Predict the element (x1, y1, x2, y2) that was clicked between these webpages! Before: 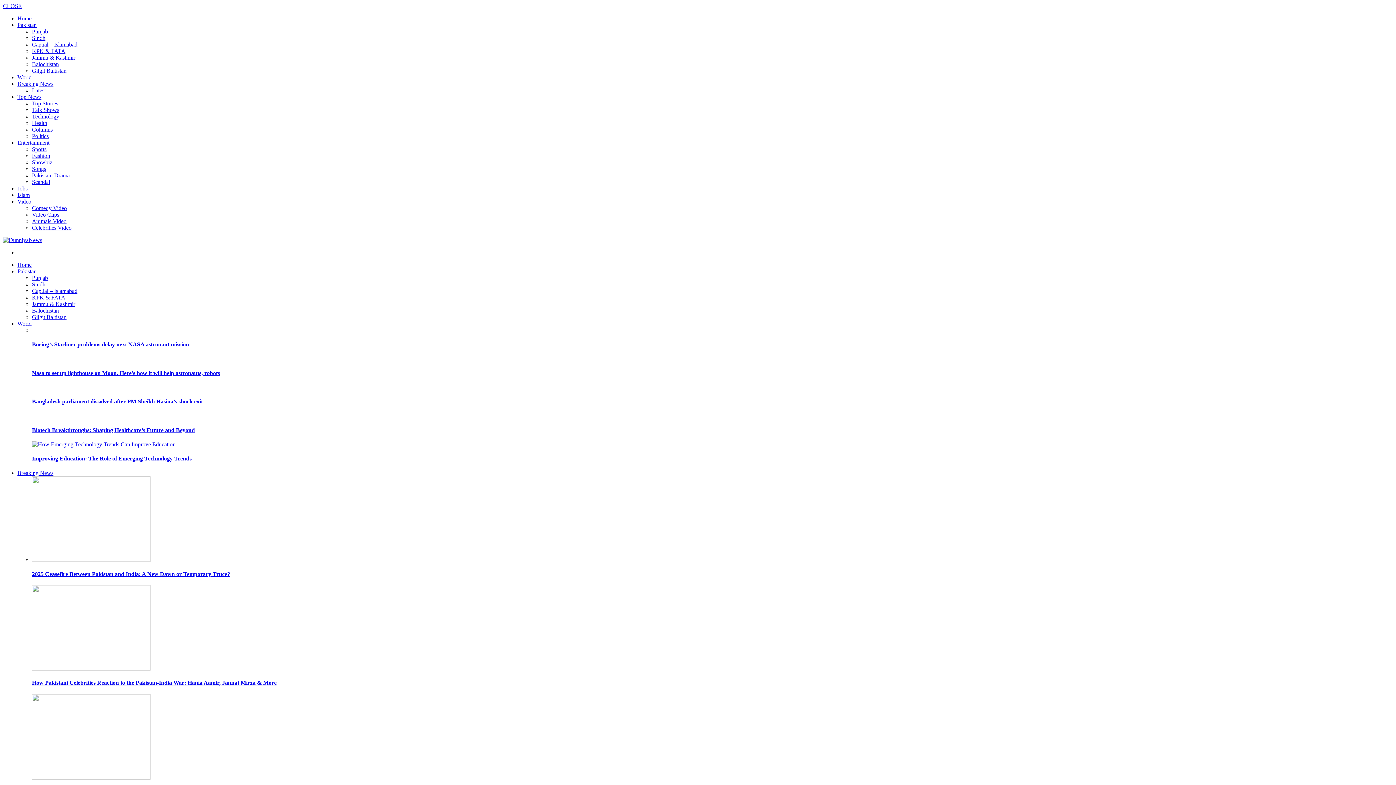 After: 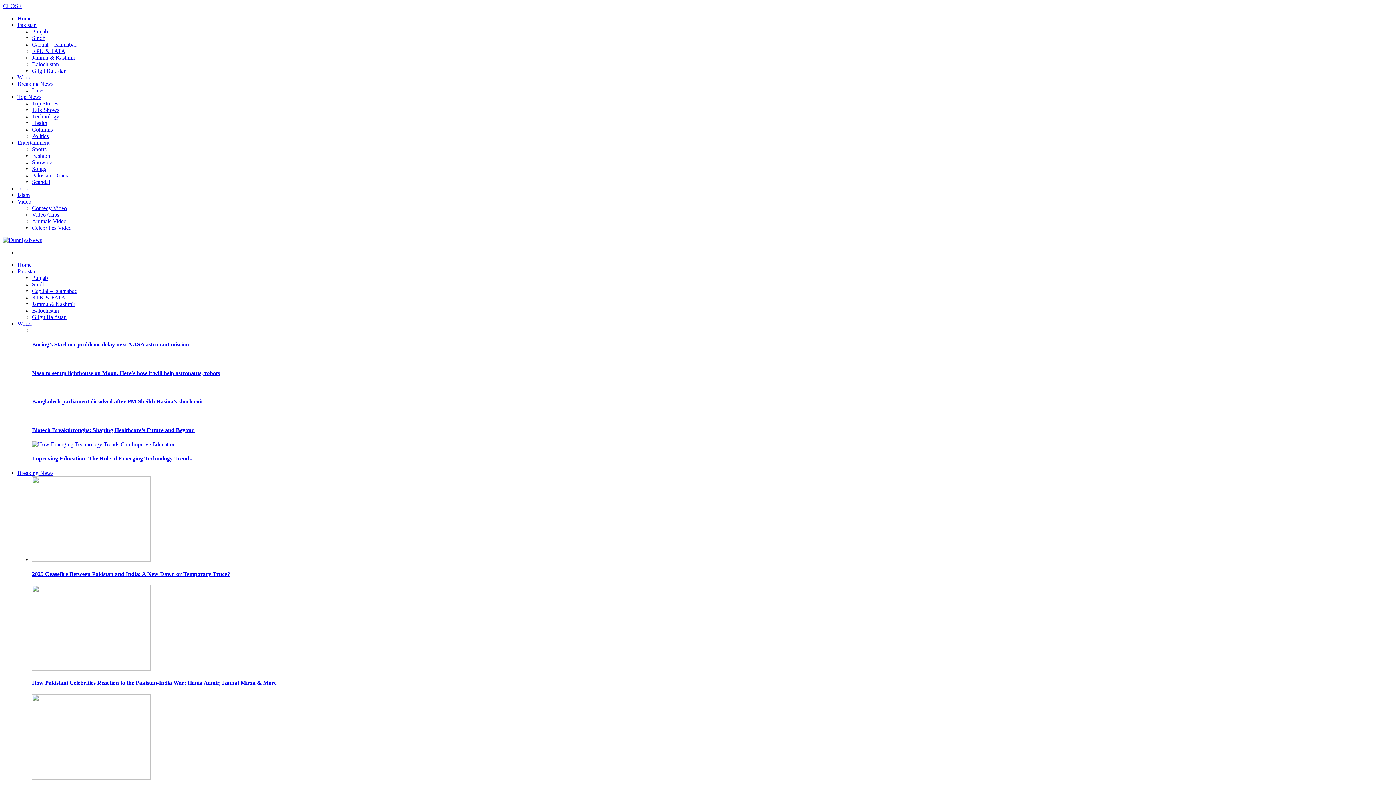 Action: bbox: (32, 126, 52, 132) label: Columns